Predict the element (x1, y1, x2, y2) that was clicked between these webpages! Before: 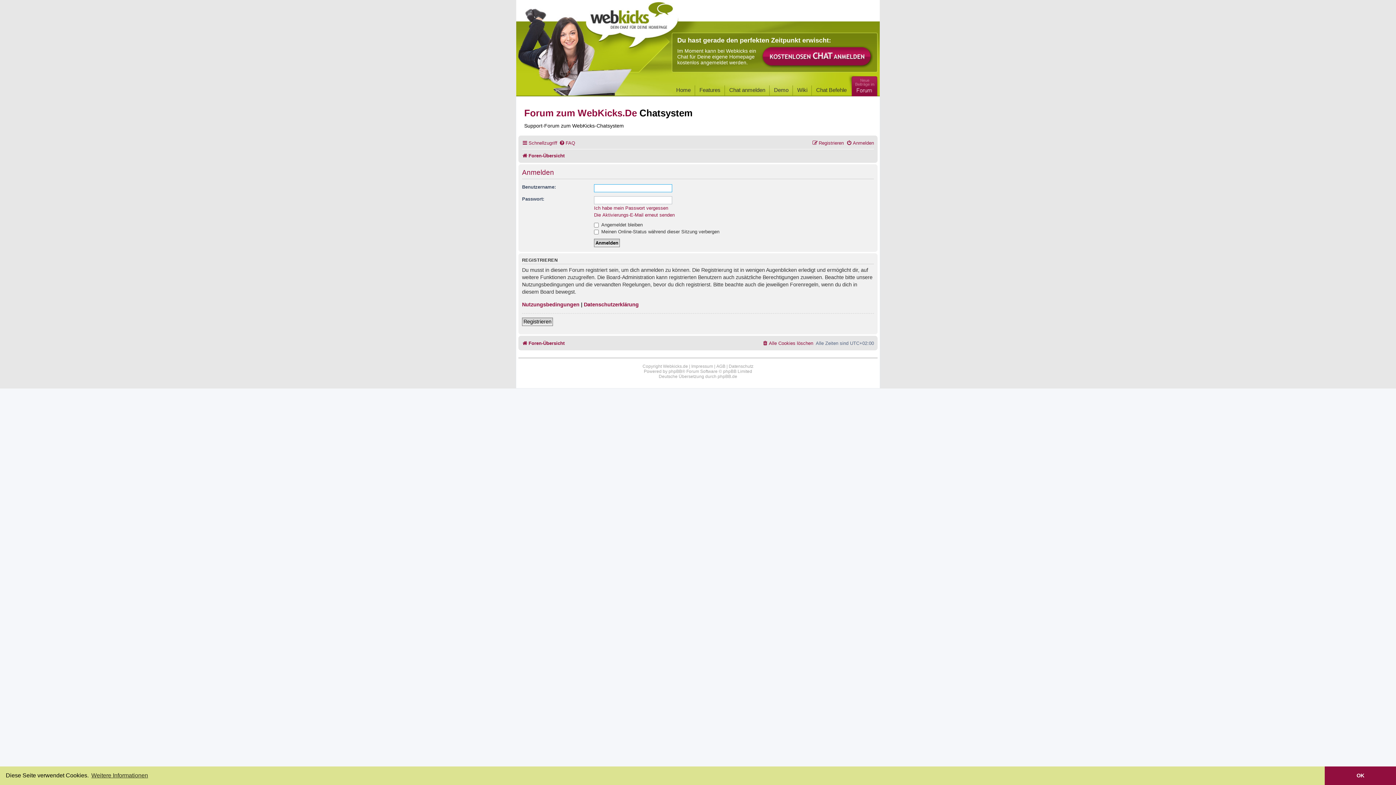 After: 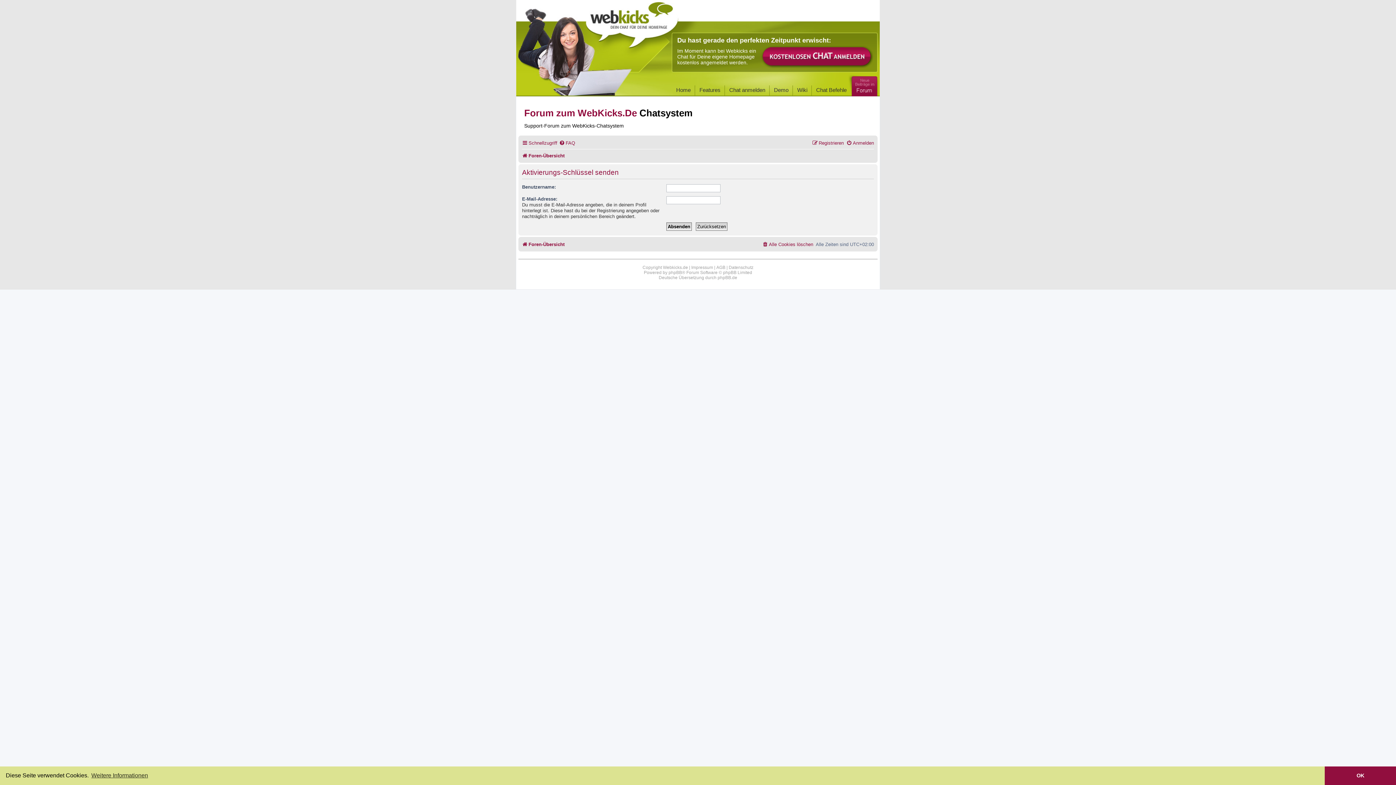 Action: label: Die Aktivierungs-E-Mail erneut senden bbox: (594, 212, 674, 218)